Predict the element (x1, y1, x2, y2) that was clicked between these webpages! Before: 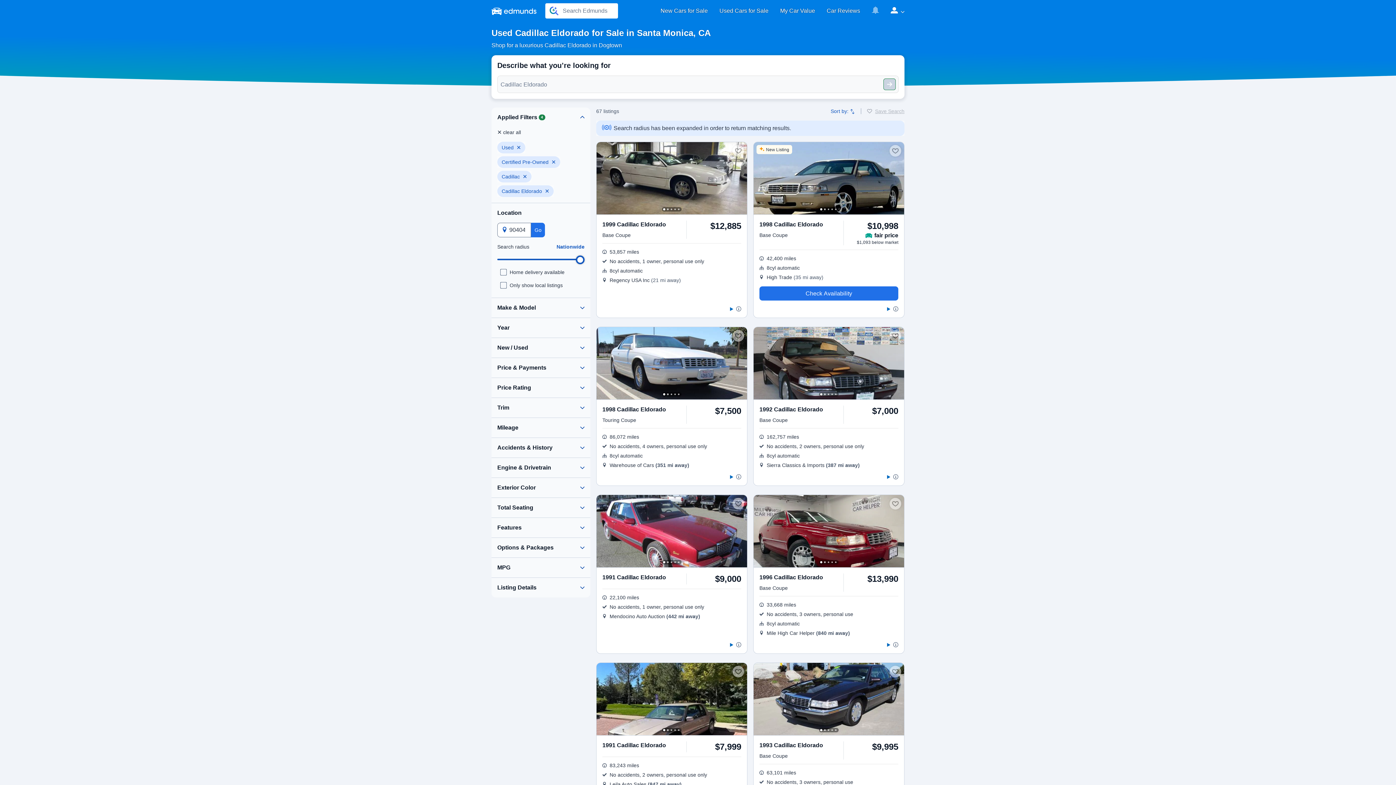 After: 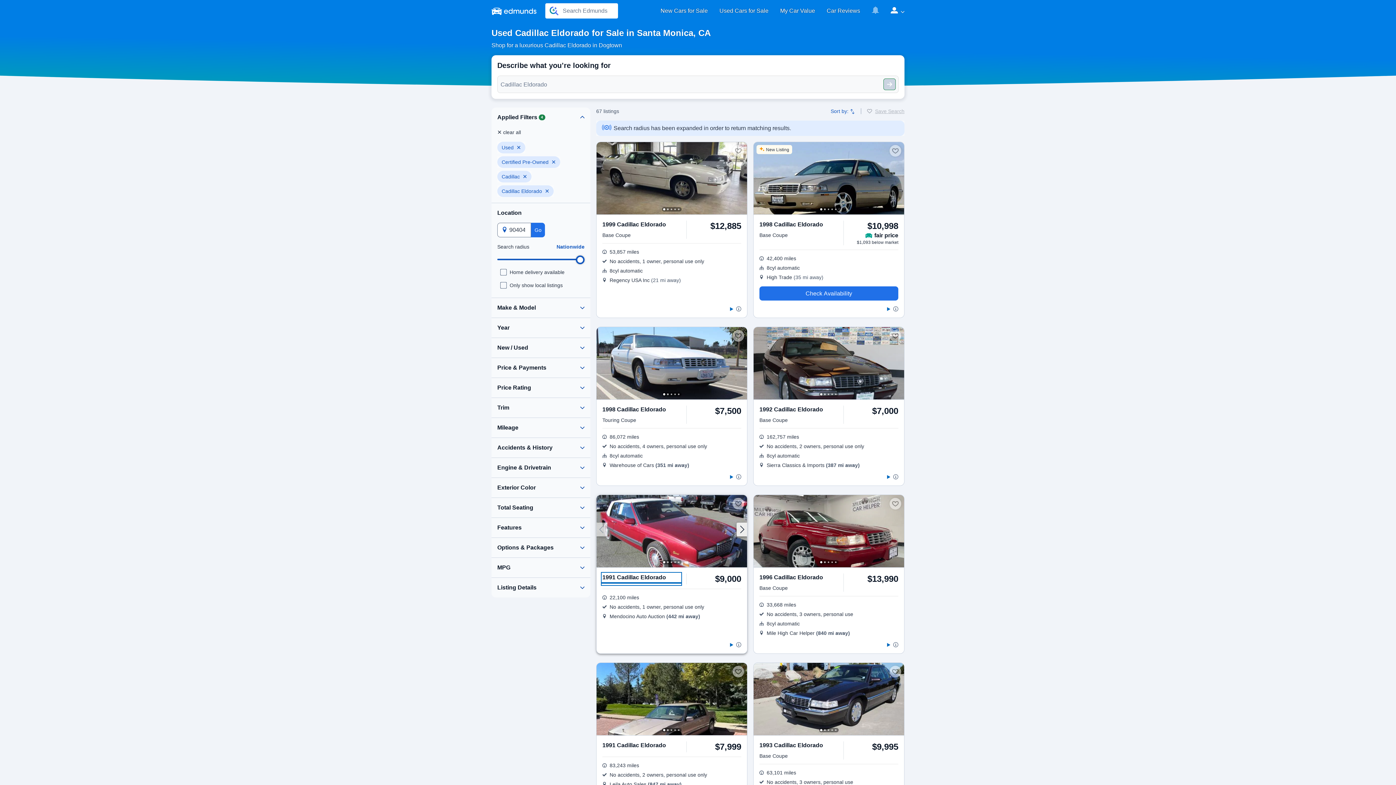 Action: label: $9,000 1991 Cadillac Eldorado  bbox: (602, 573, 680, 581)